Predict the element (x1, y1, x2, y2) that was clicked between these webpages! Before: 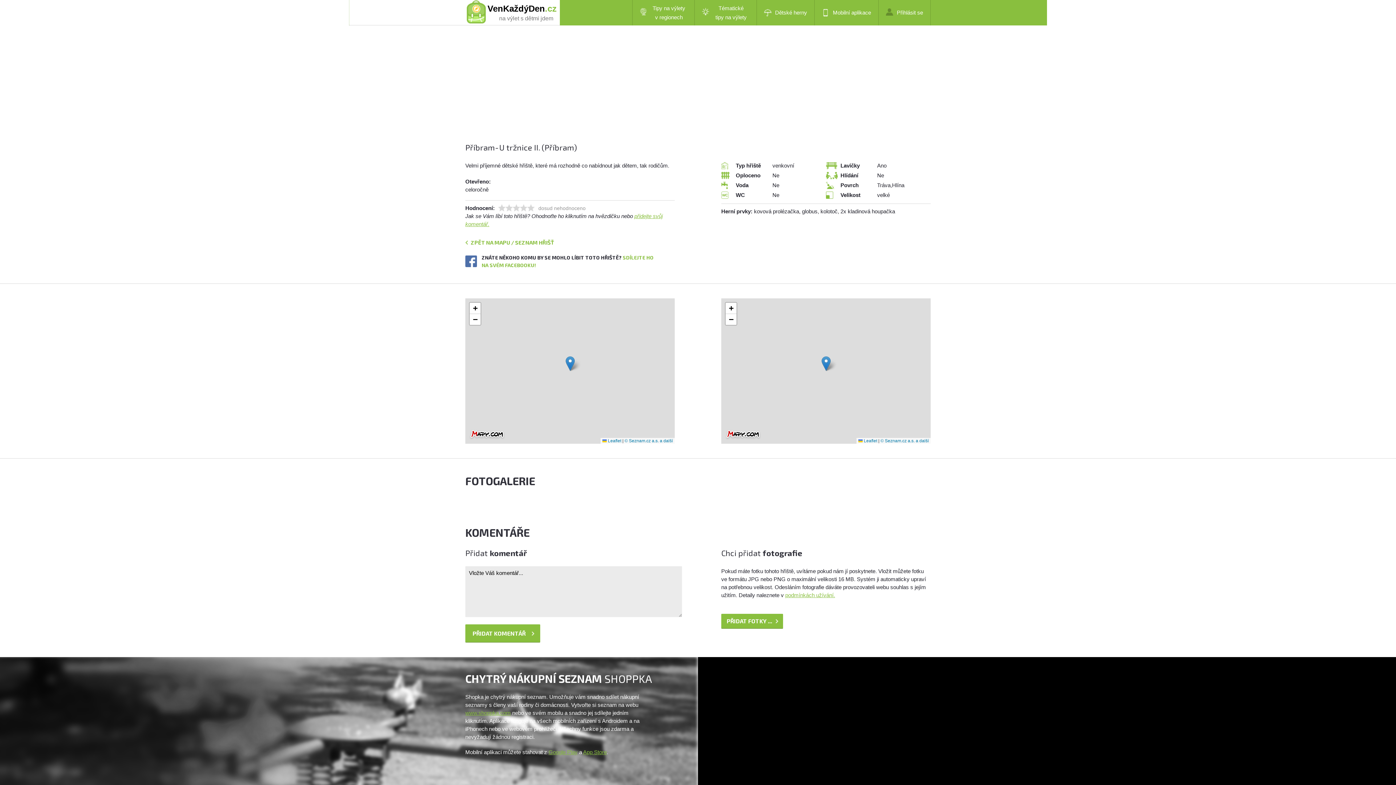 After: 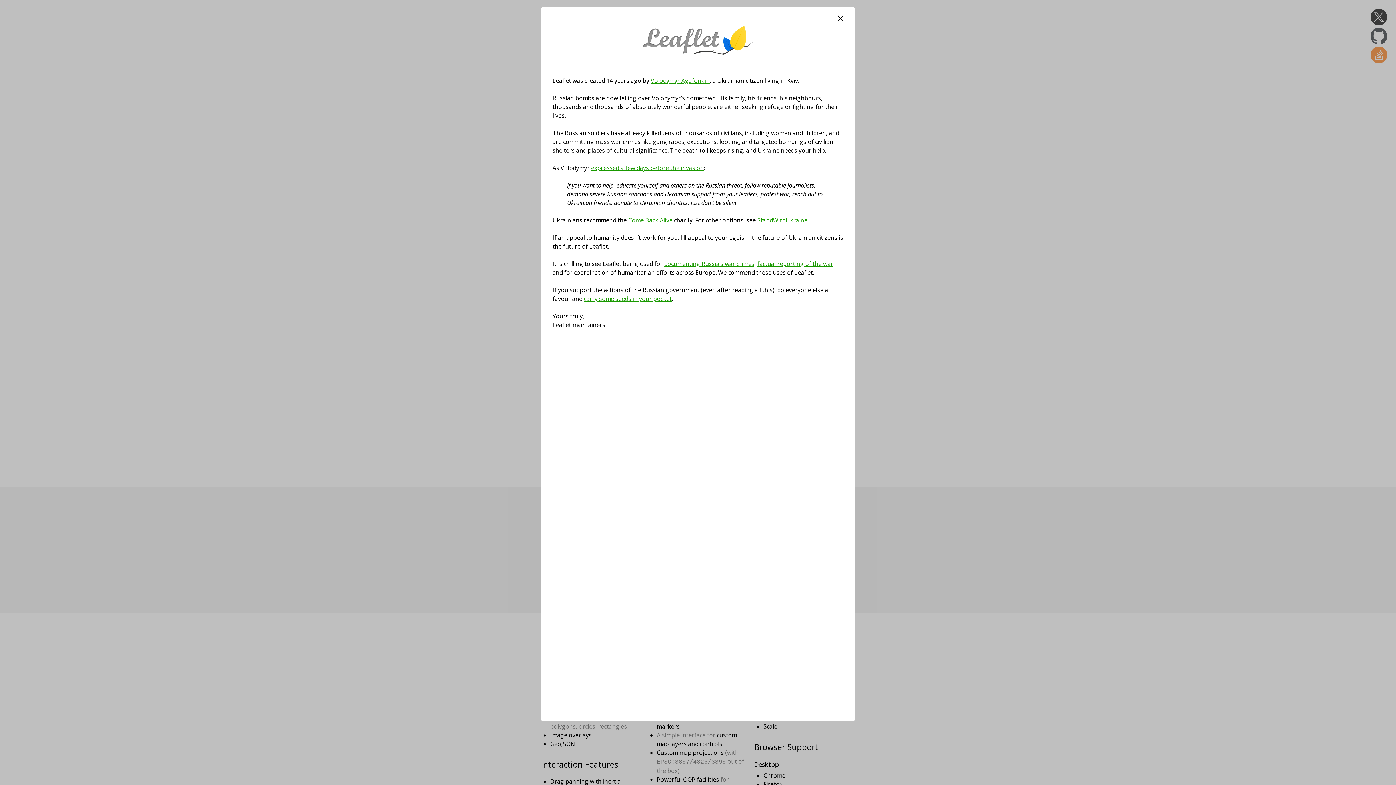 Action: bbox: (858, 438, 877, 443) label:  Leaflet